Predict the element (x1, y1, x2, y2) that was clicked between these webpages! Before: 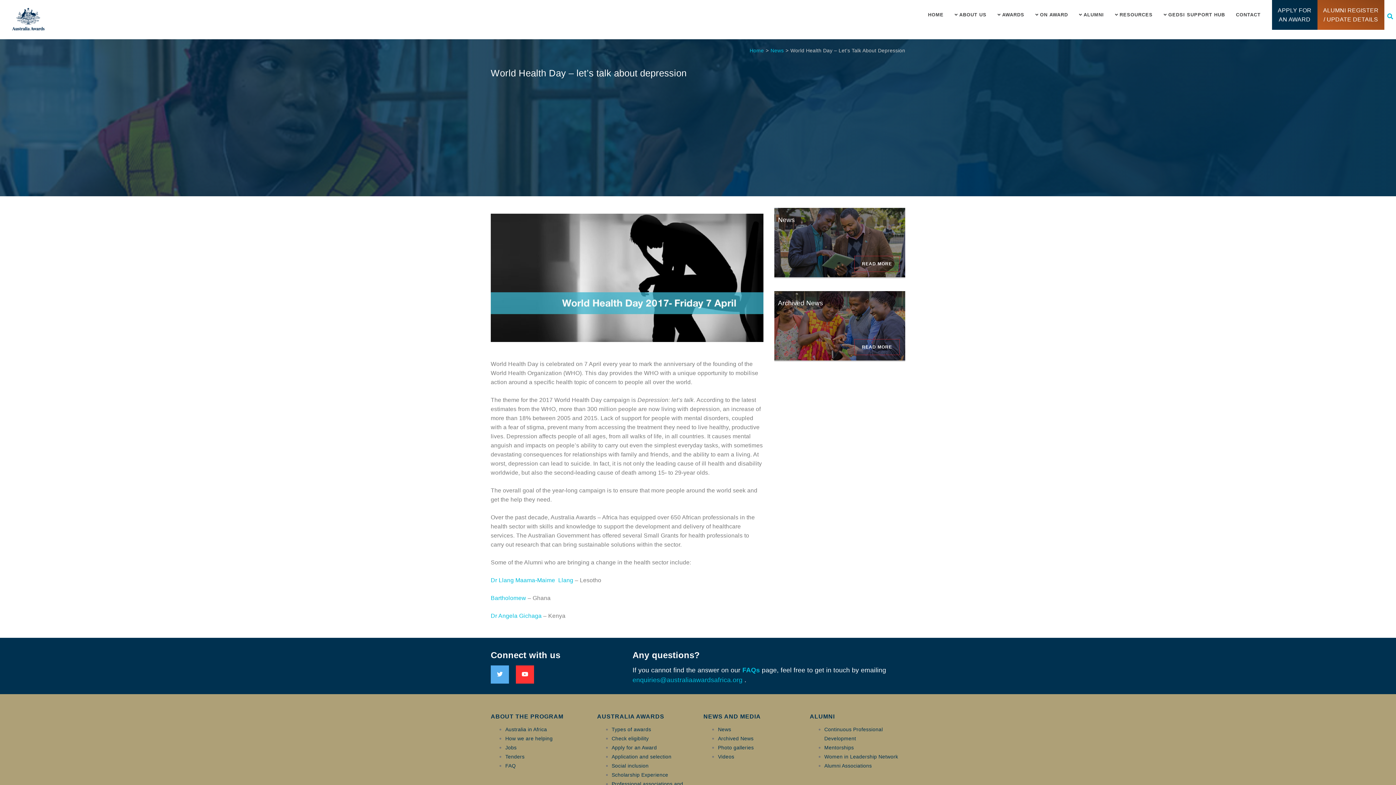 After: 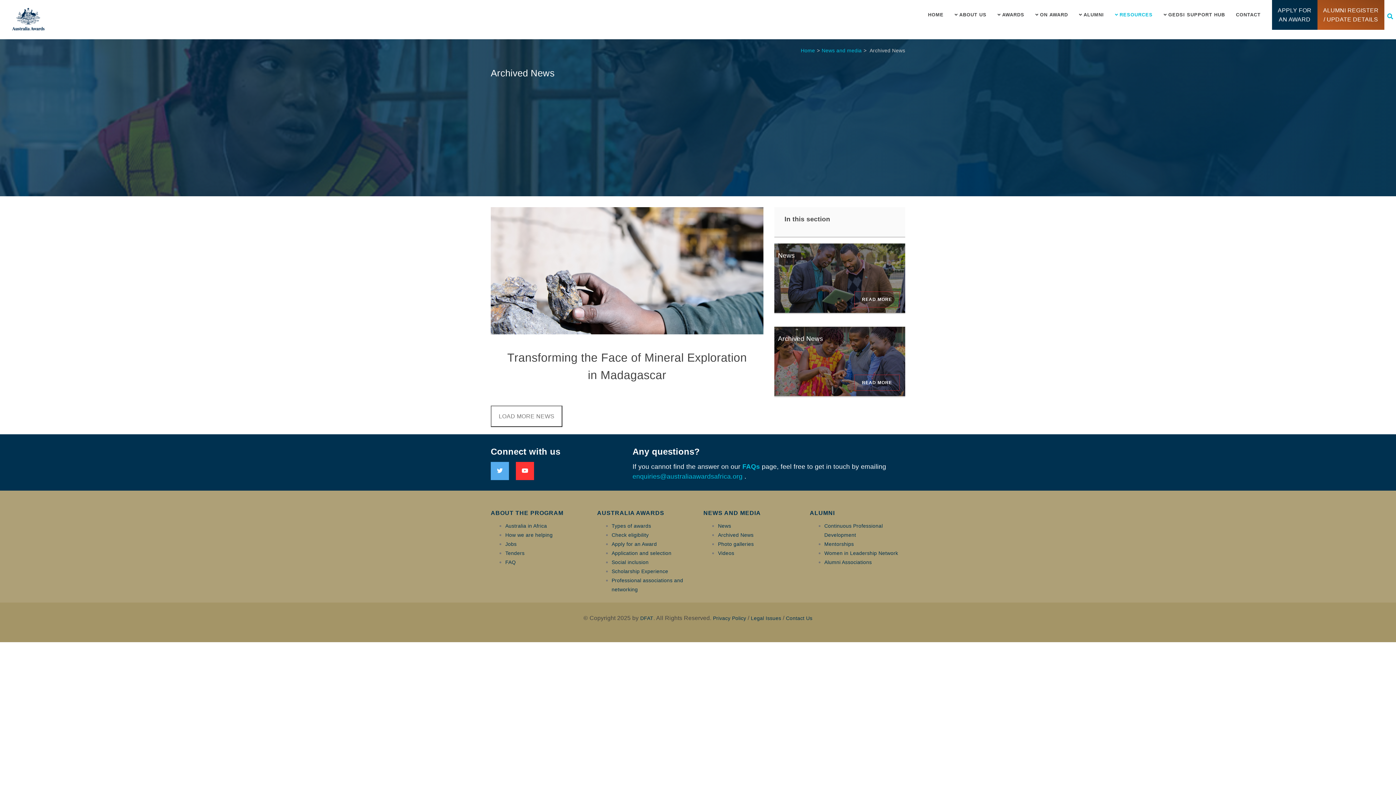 Action: bbox: (854, 331, 901, 337) label: READ MORE